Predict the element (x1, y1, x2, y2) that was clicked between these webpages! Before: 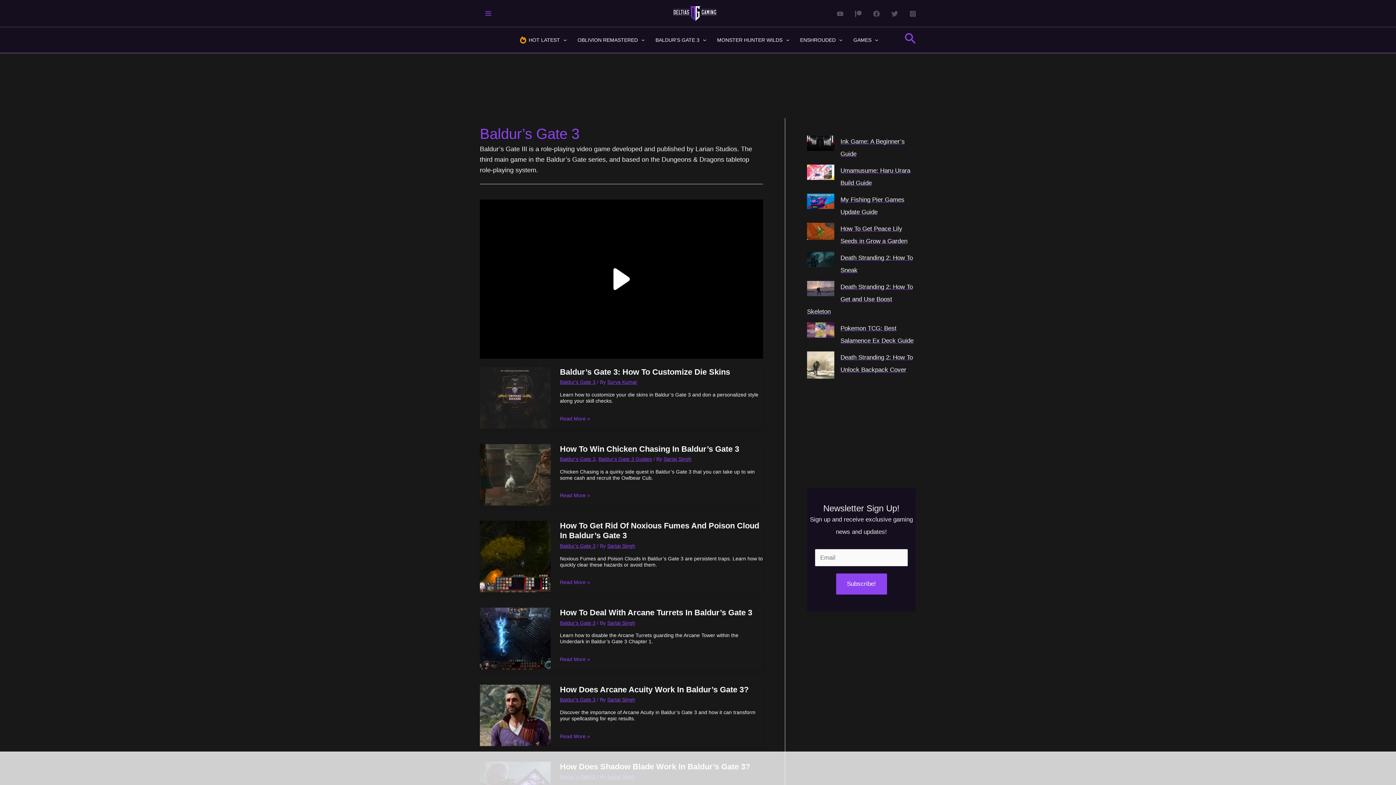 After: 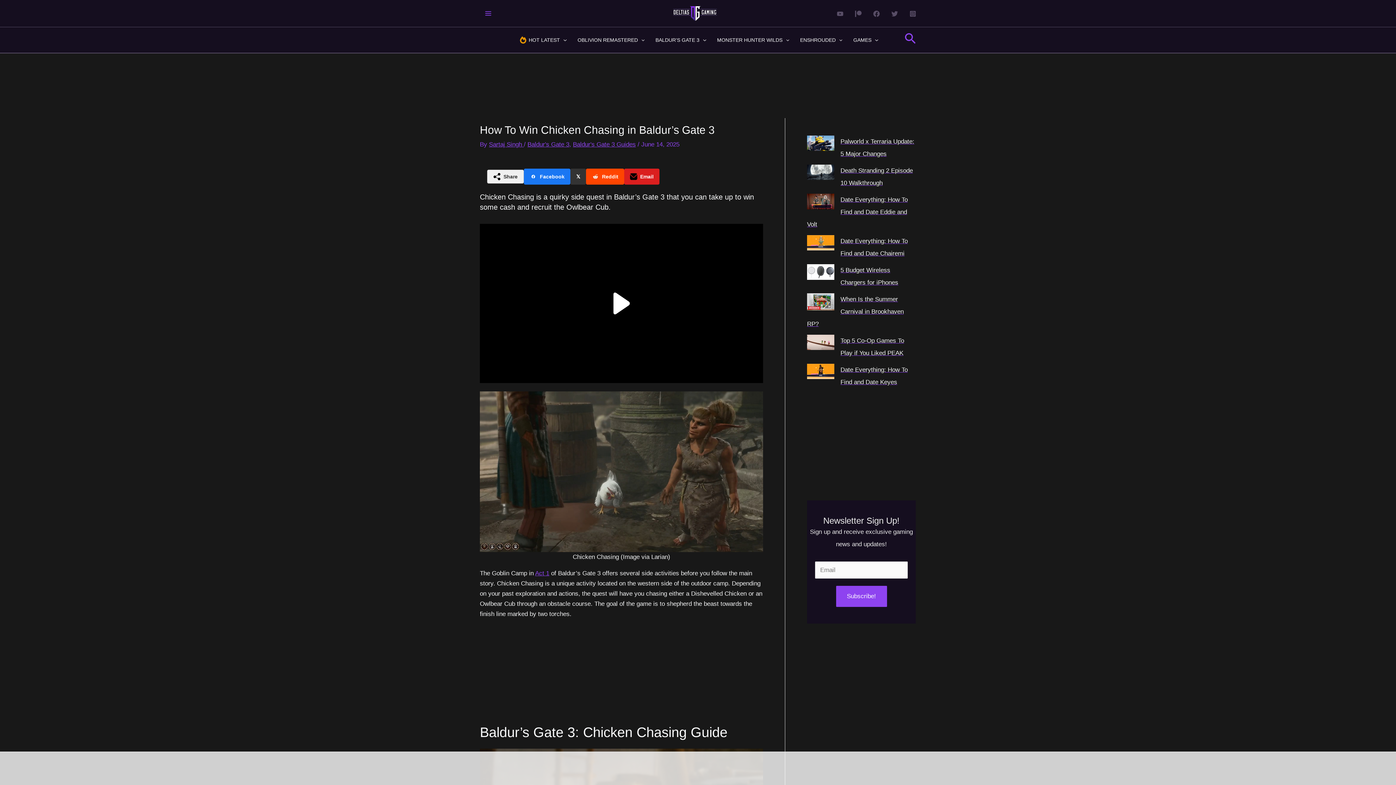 Action: bbox: (560, 490, 590, 500) label: How To Win Chicken Chasing in Baldur’s Gate 3
Read More »